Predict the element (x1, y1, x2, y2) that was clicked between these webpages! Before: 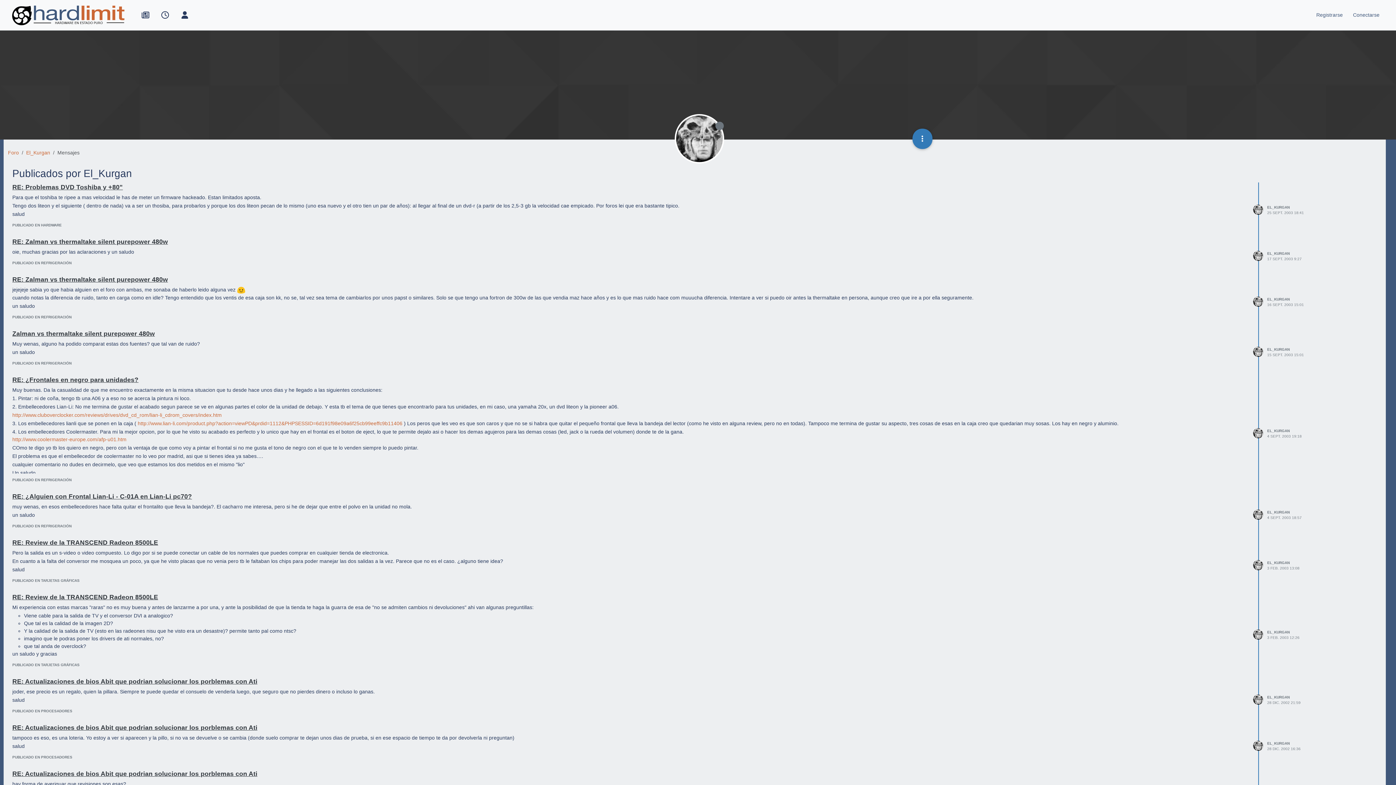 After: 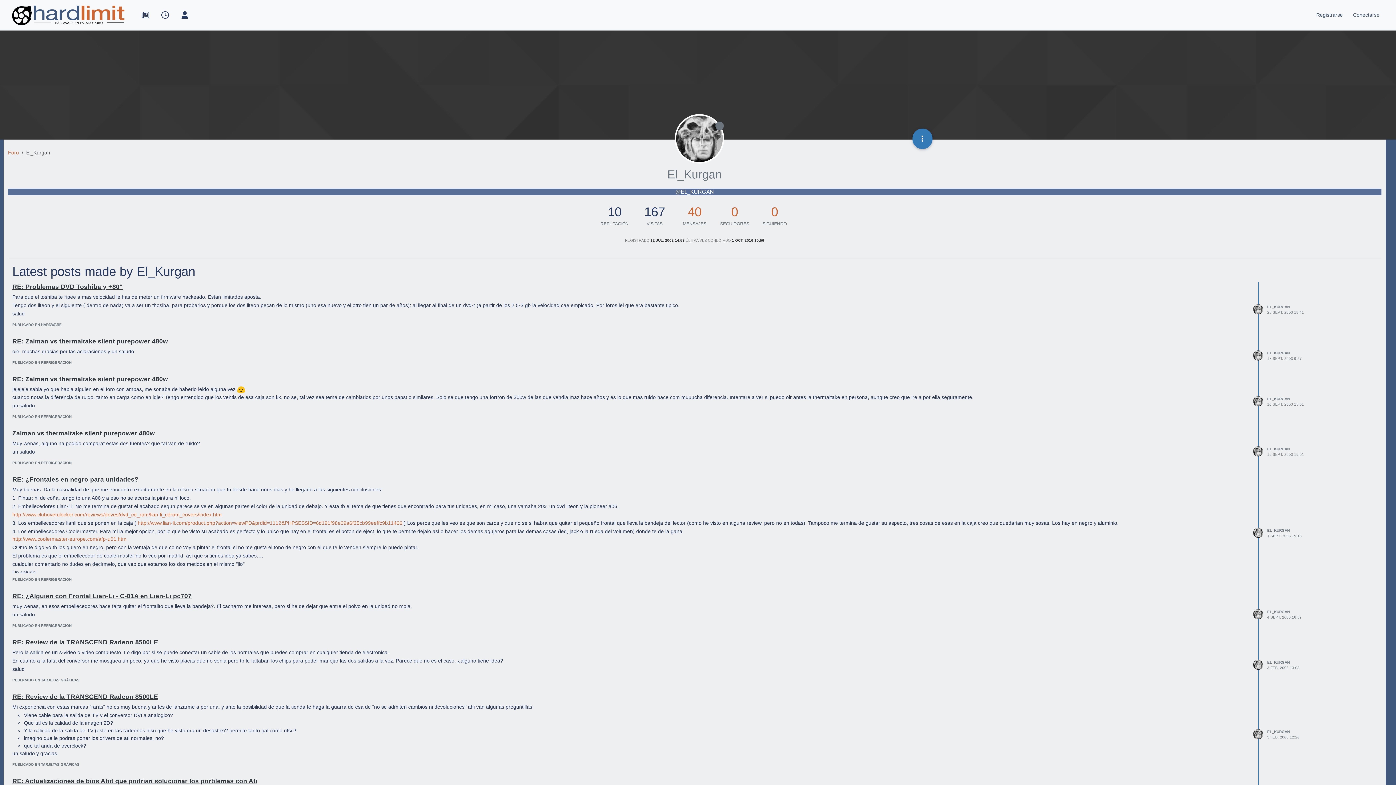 Action: bbox: (1267, 695, 1290, 699) label: EL_KURGAN